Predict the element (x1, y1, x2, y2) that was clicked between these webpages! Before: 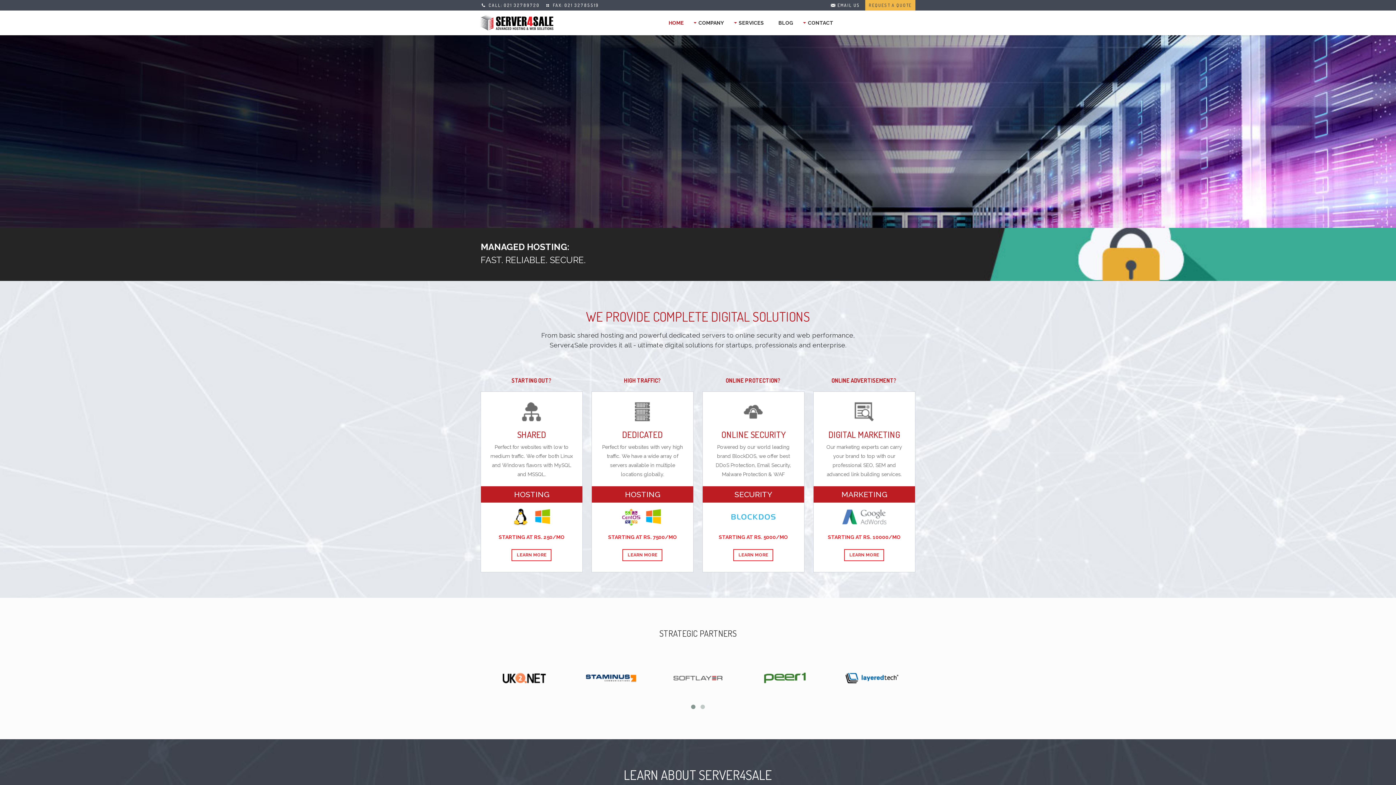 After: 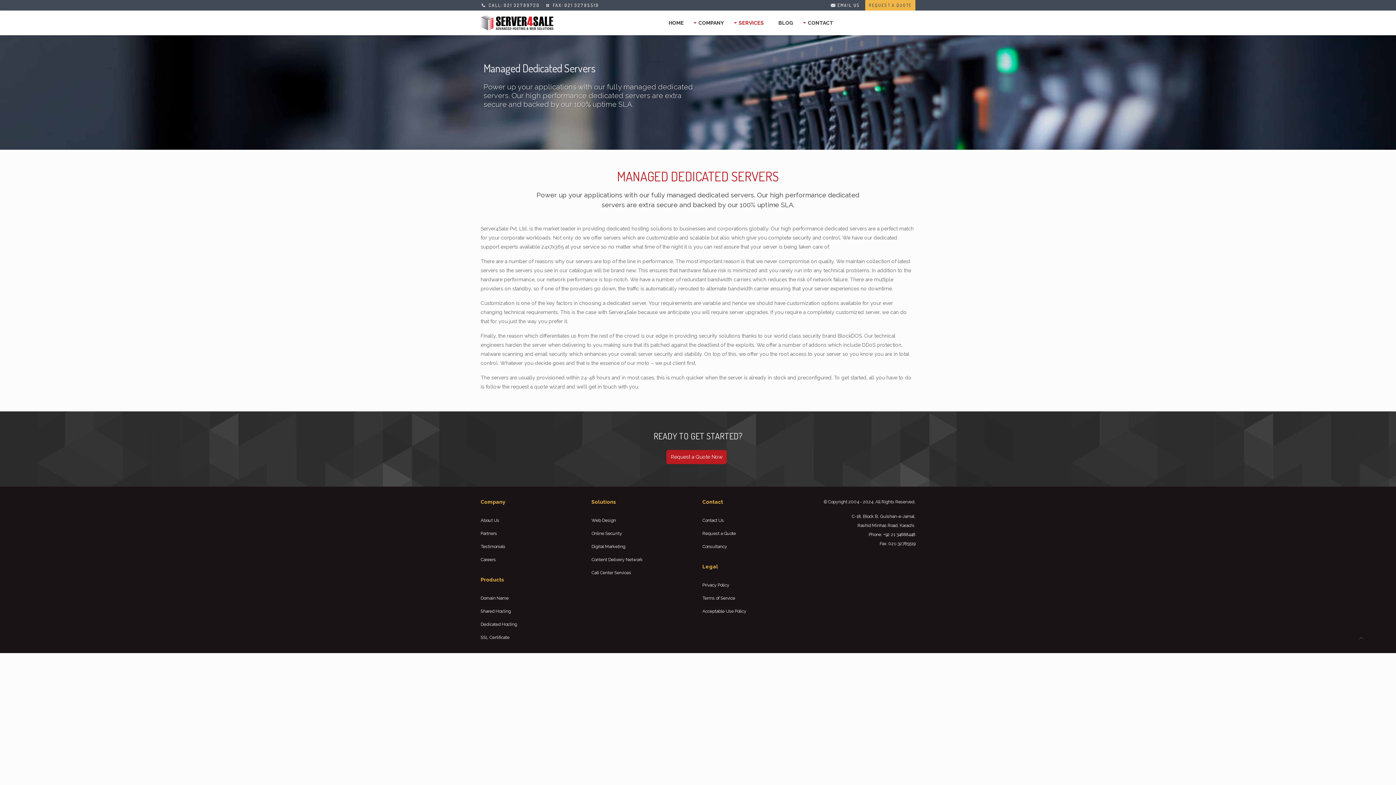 Action: bbox: (608, 534, 677, 540) label: STARTING AT RS. 7500/MO